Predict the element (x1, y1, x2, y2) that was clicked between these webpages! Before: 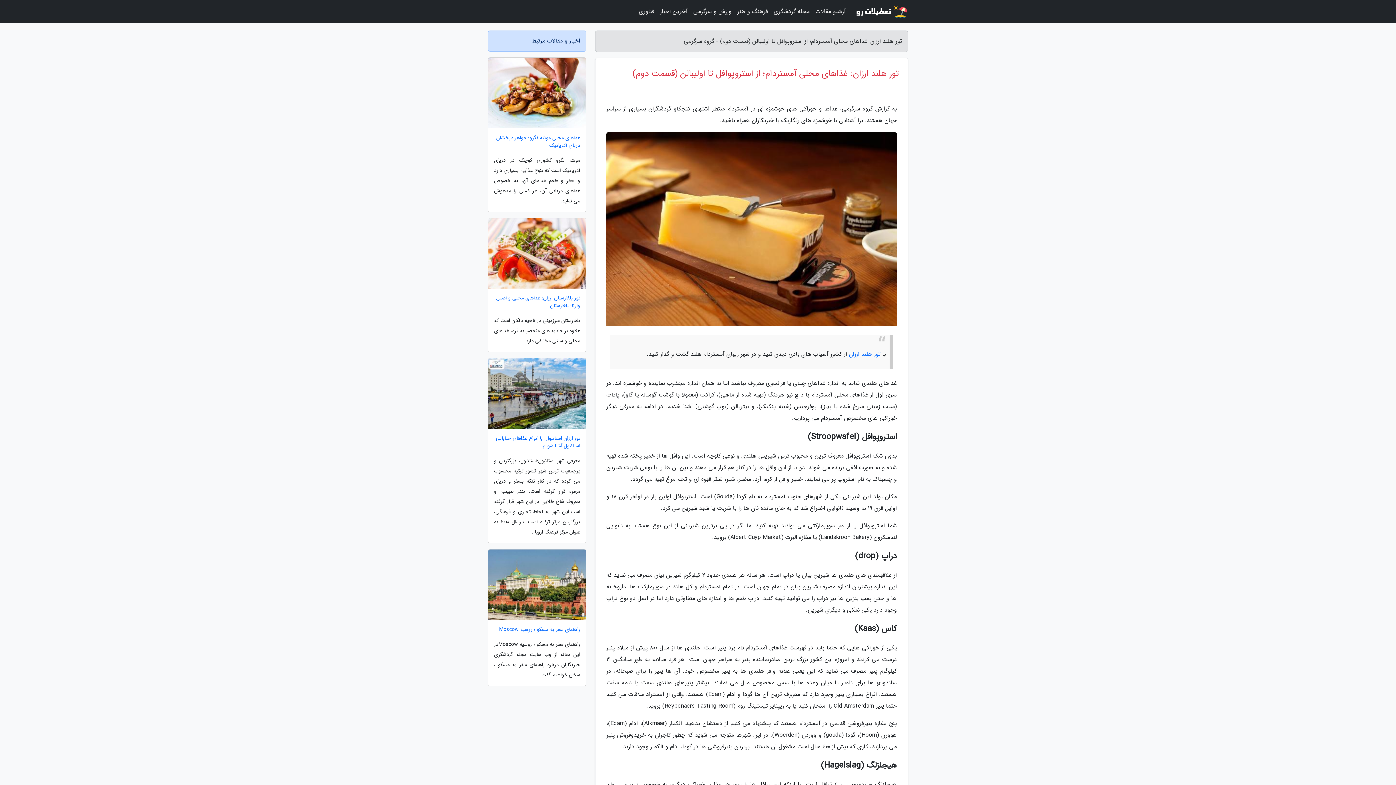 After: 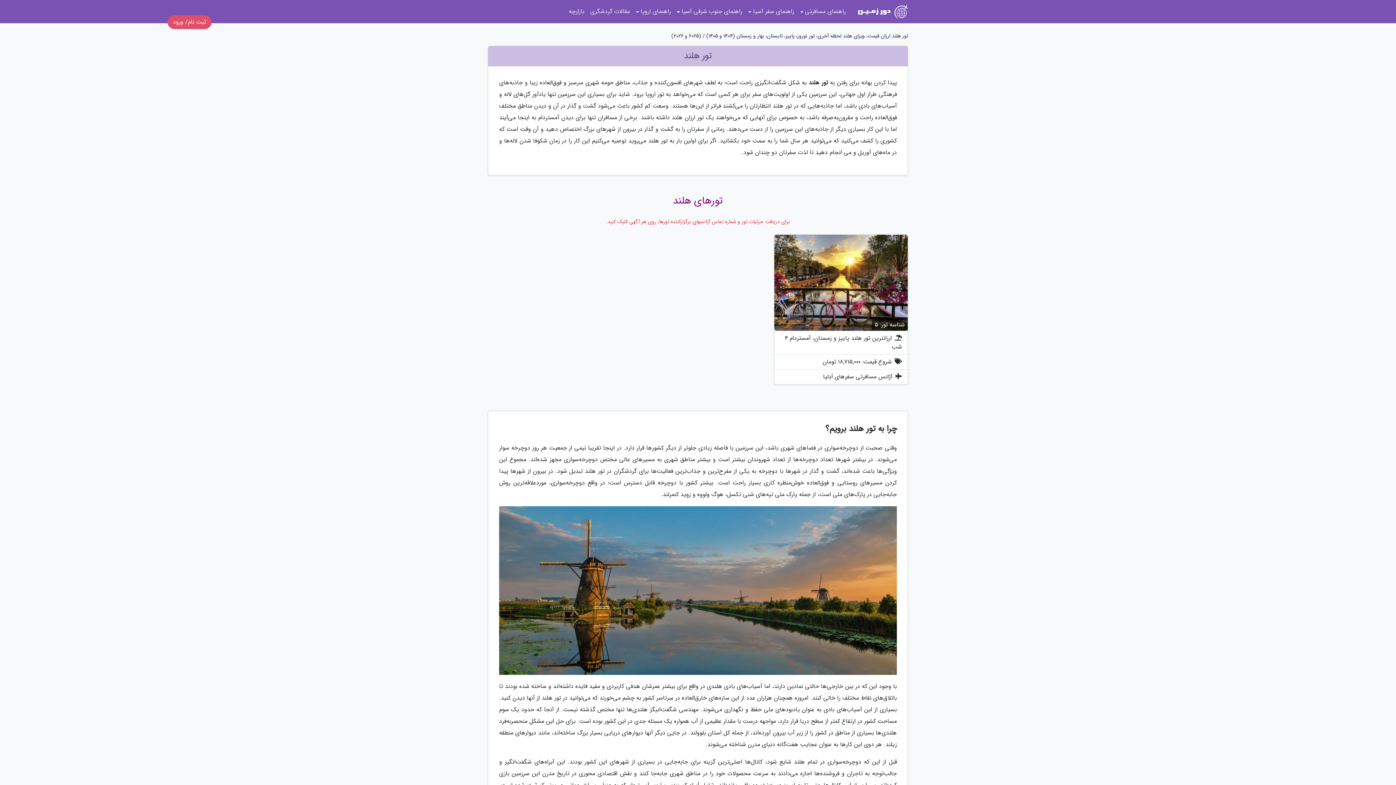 Action: bbox: (849, 349, 880, 359) label: تور هلند ارزان